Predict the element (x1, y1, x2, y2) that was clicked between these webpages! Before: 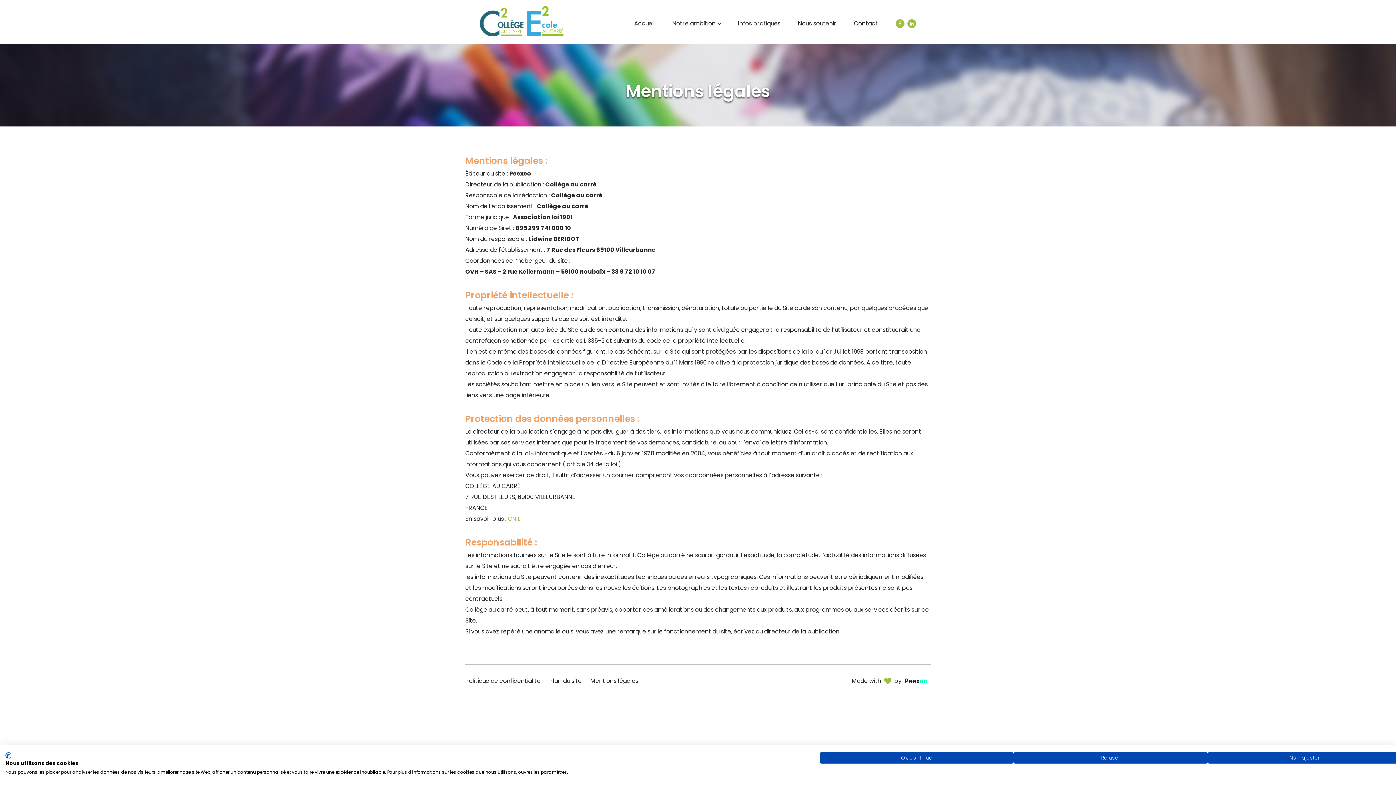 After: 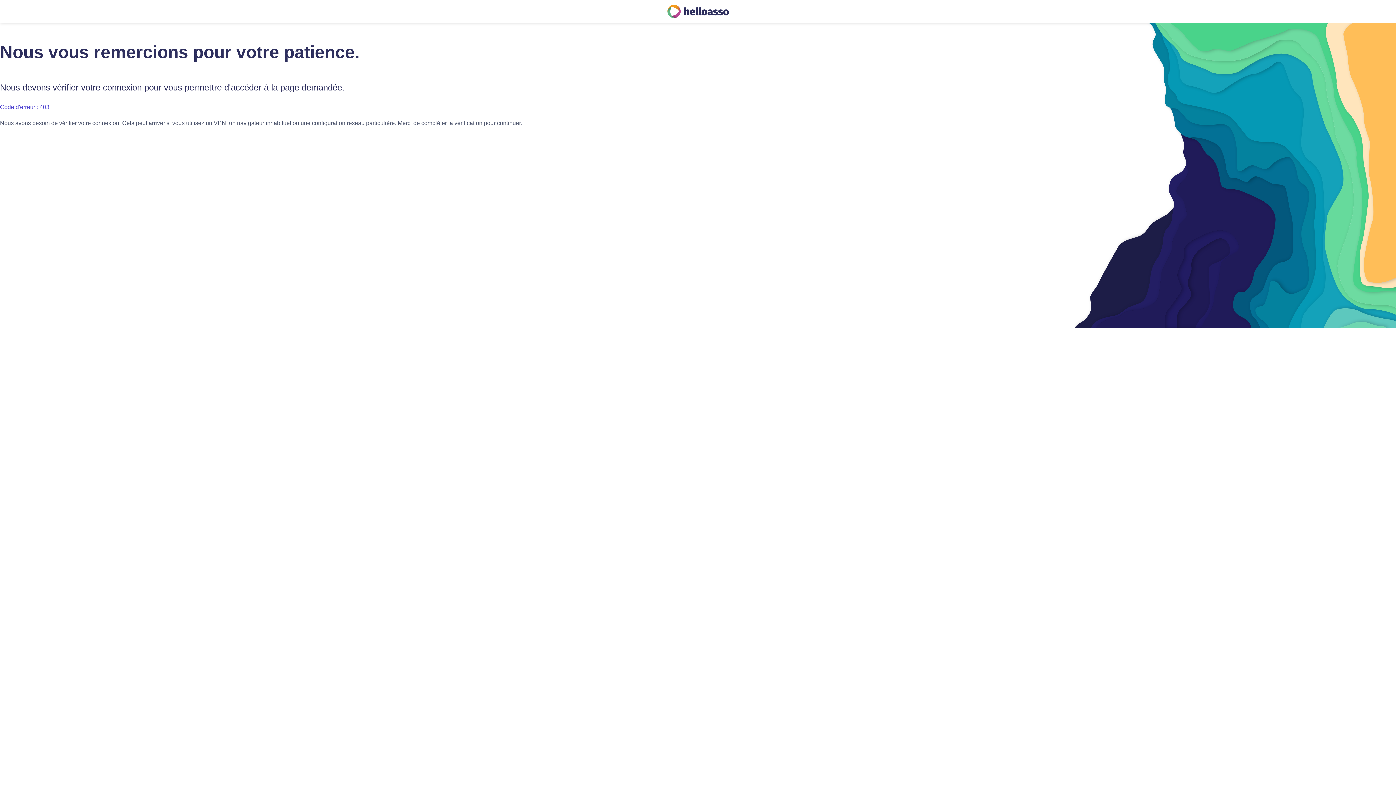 Action: bbox: (789, 3, 845, 43) label: Nous soutenir